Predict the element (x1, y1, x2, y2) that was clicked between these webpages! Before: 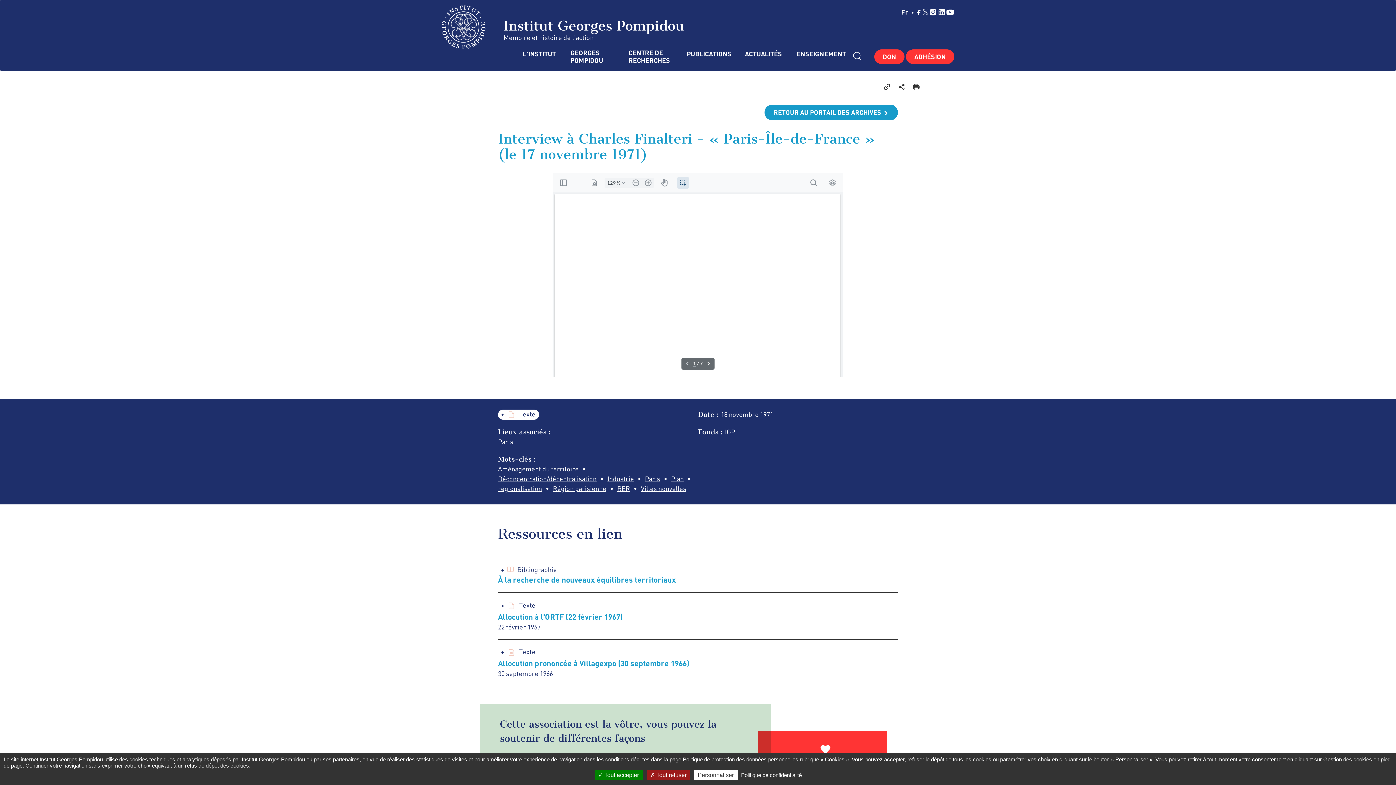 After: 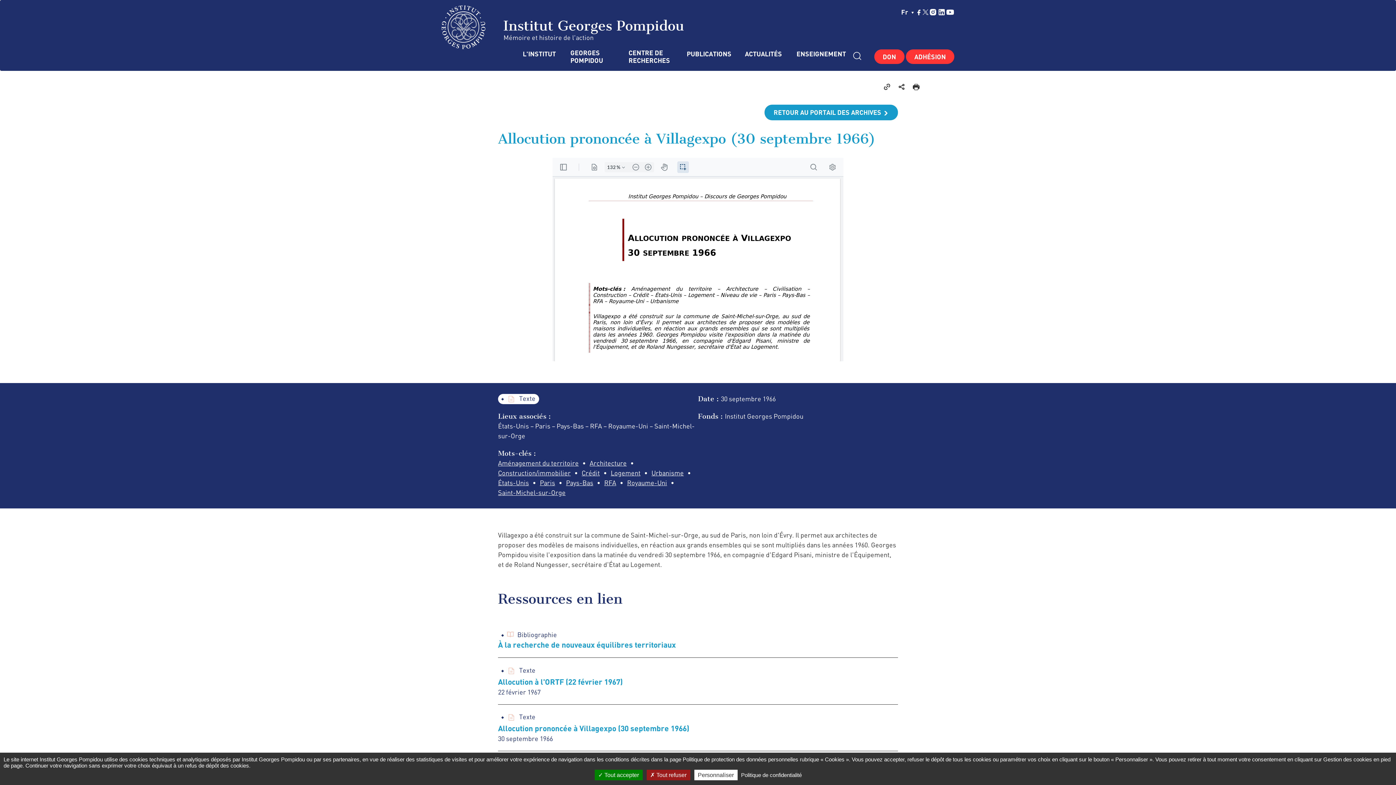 Action: label: Texte

Allocution prononcée à Villagexpo (30 septembre 1966)

30 septembre 1966 bbox: (498, 647, 898, 678)